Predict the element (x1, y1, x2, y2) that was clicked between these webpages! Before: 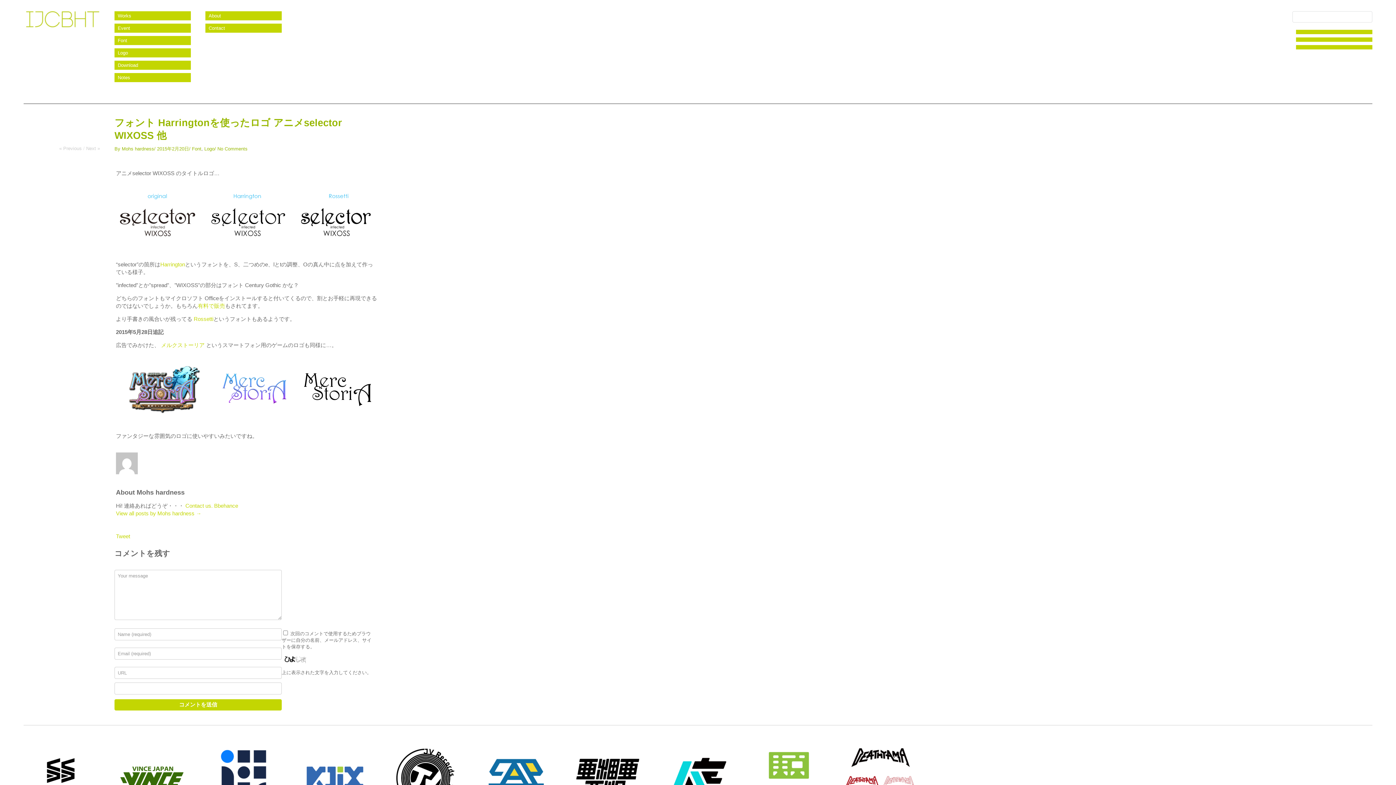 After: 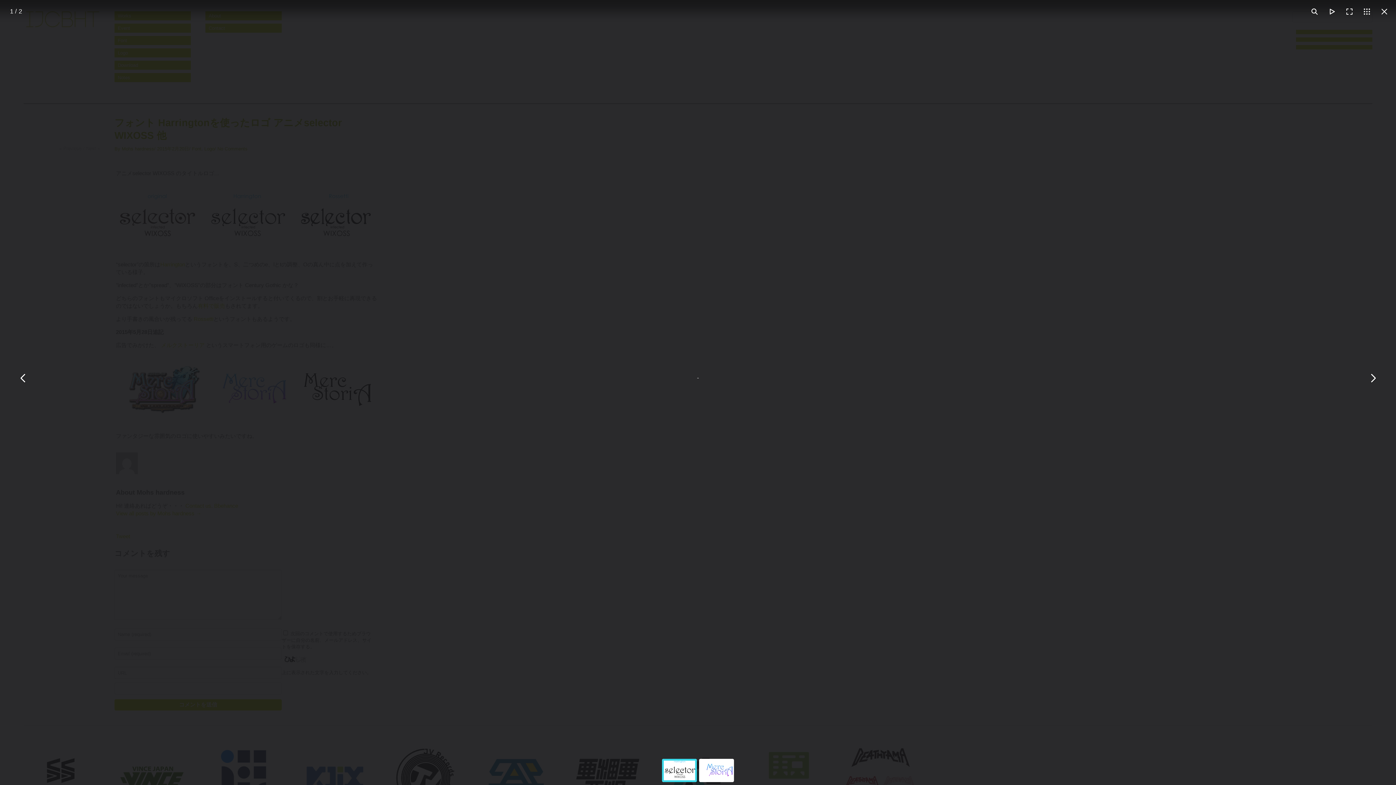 Action: bbox: (116, 248, 377, 254)